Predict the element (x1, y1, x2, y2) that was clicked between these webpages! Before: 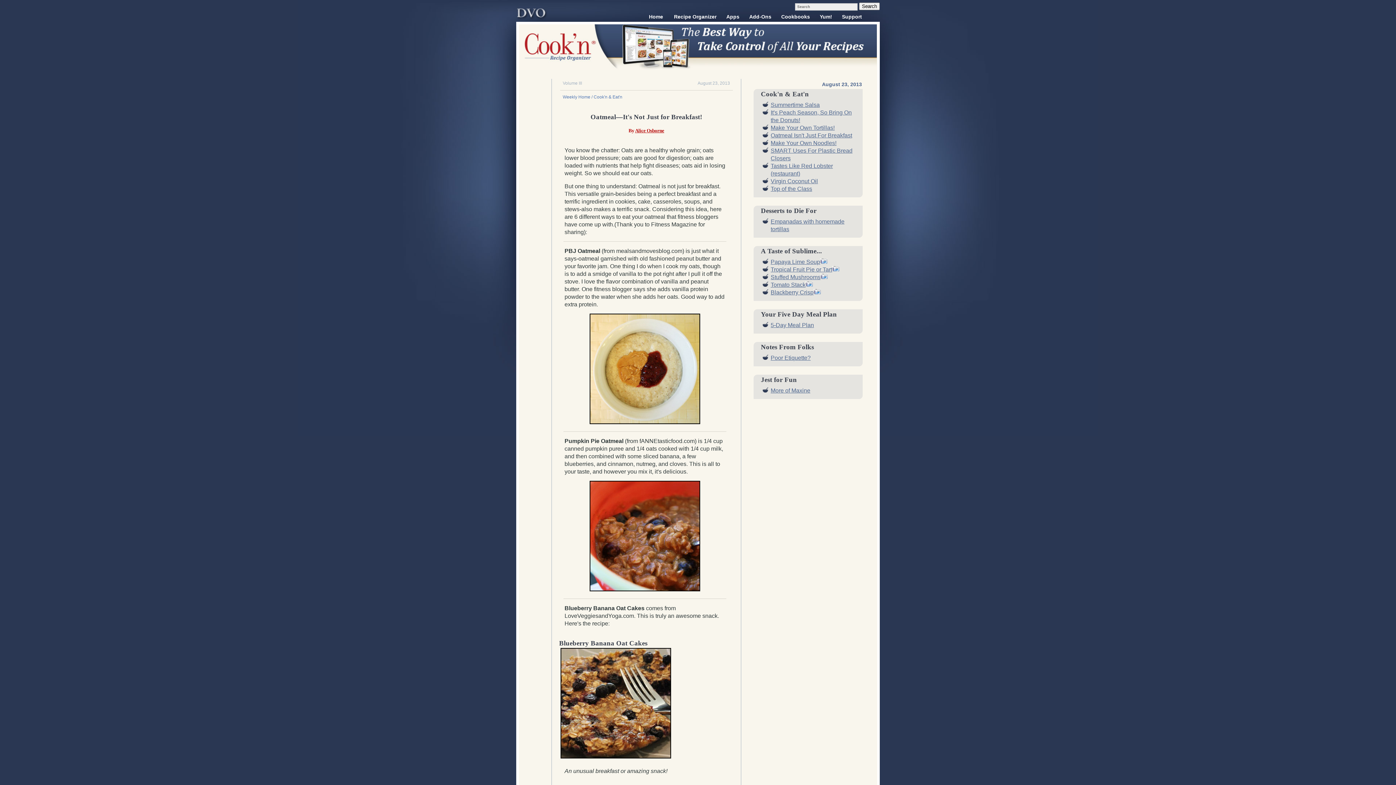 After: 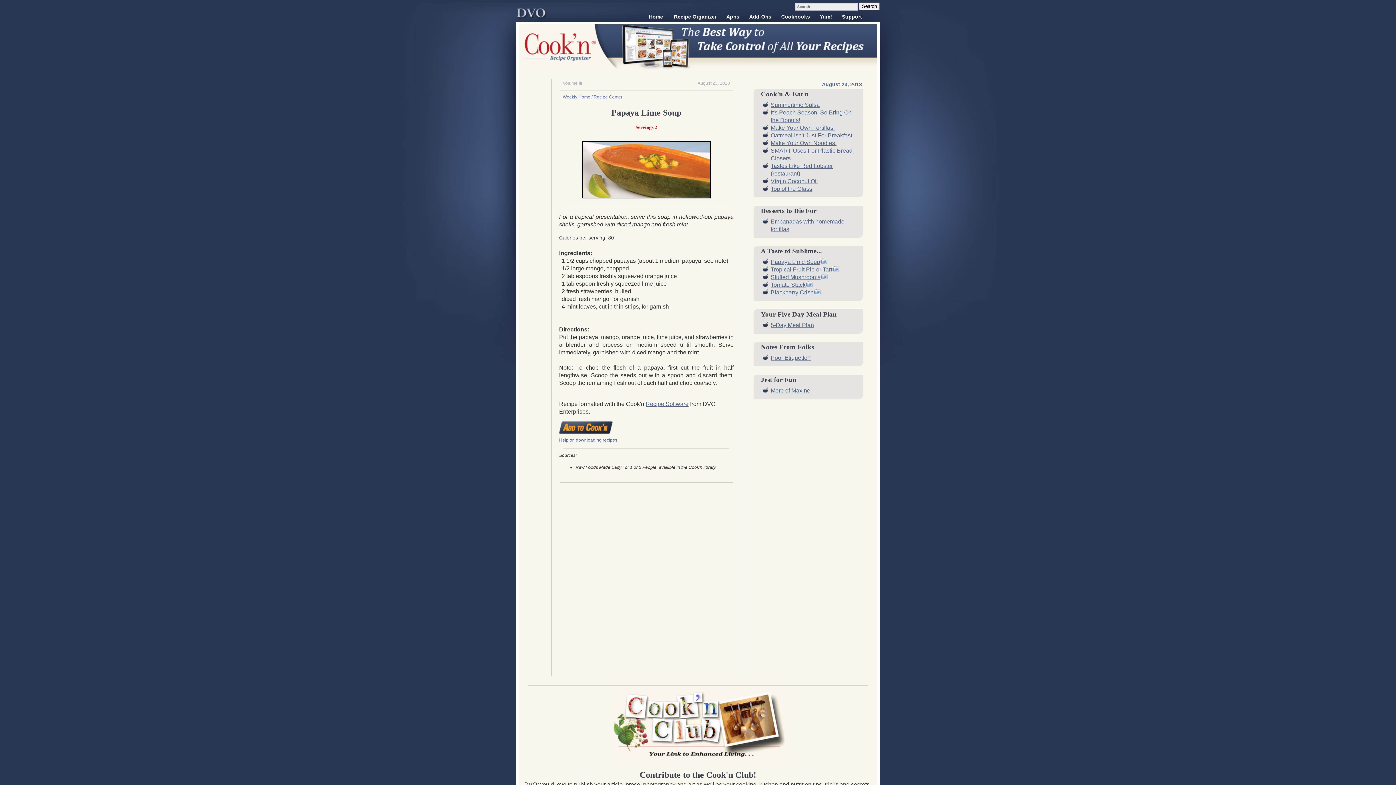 Action: bbox: (770, 258, 827, 265) label: Papaya Lime Soup